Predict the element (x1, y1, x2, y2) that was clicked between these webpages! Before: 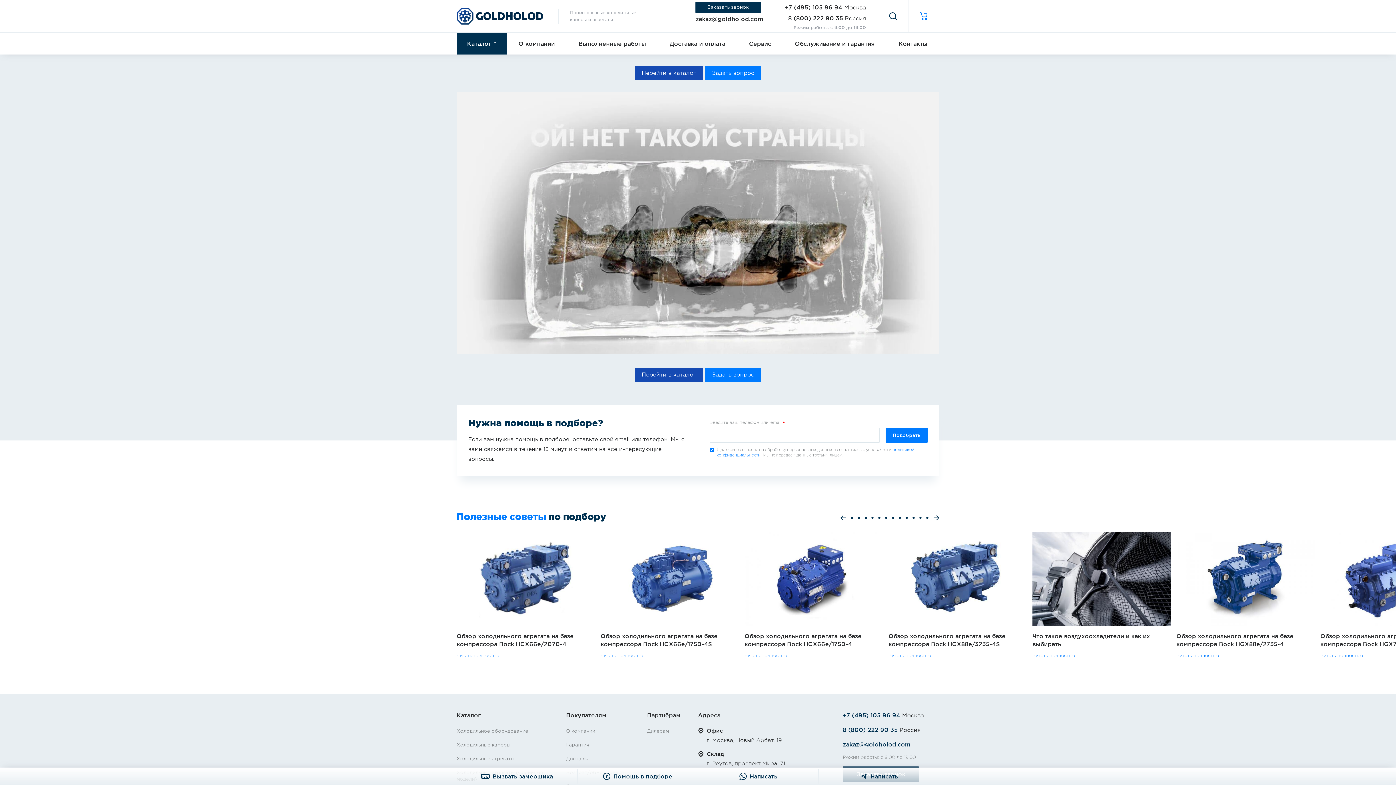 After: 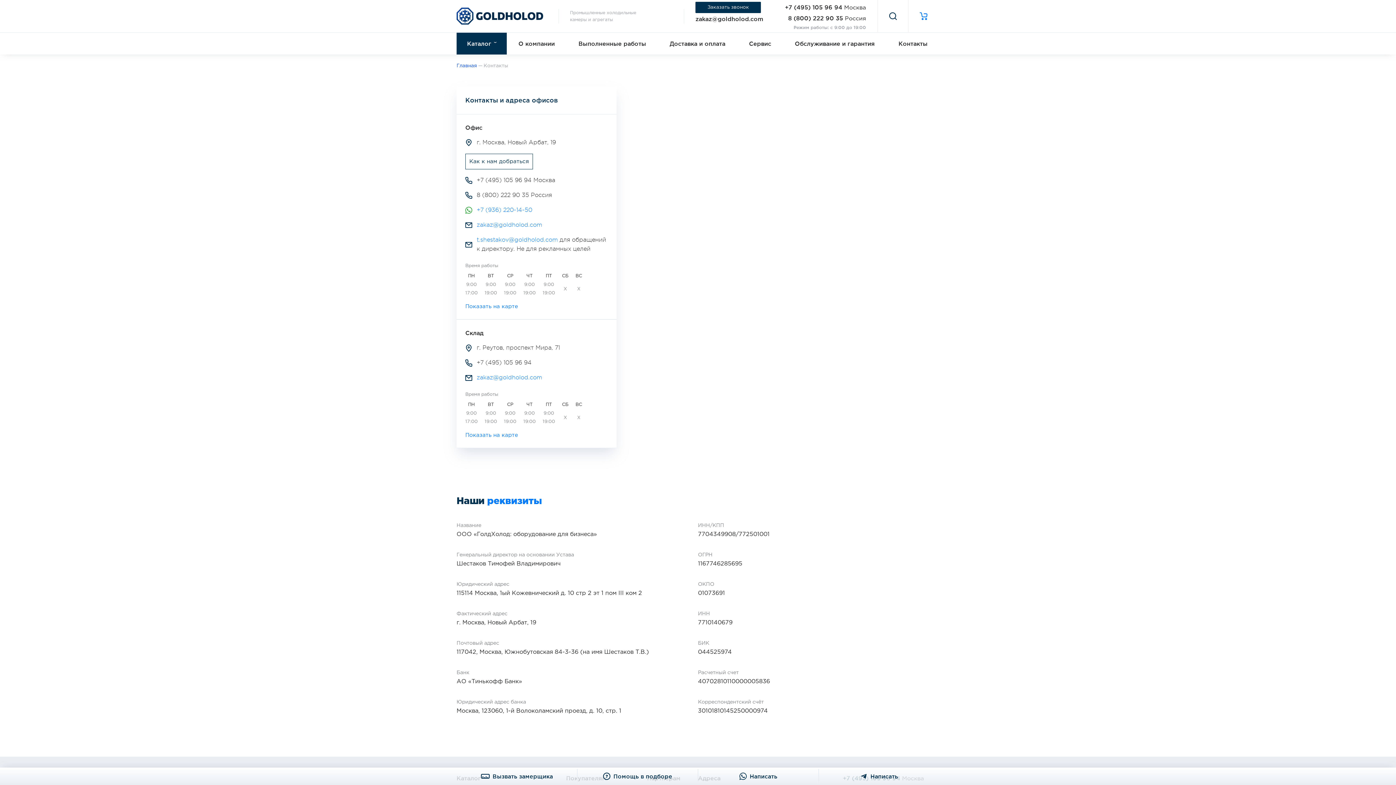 Action: bbox: (705, 66, 761, 80) label: Задать вопрос